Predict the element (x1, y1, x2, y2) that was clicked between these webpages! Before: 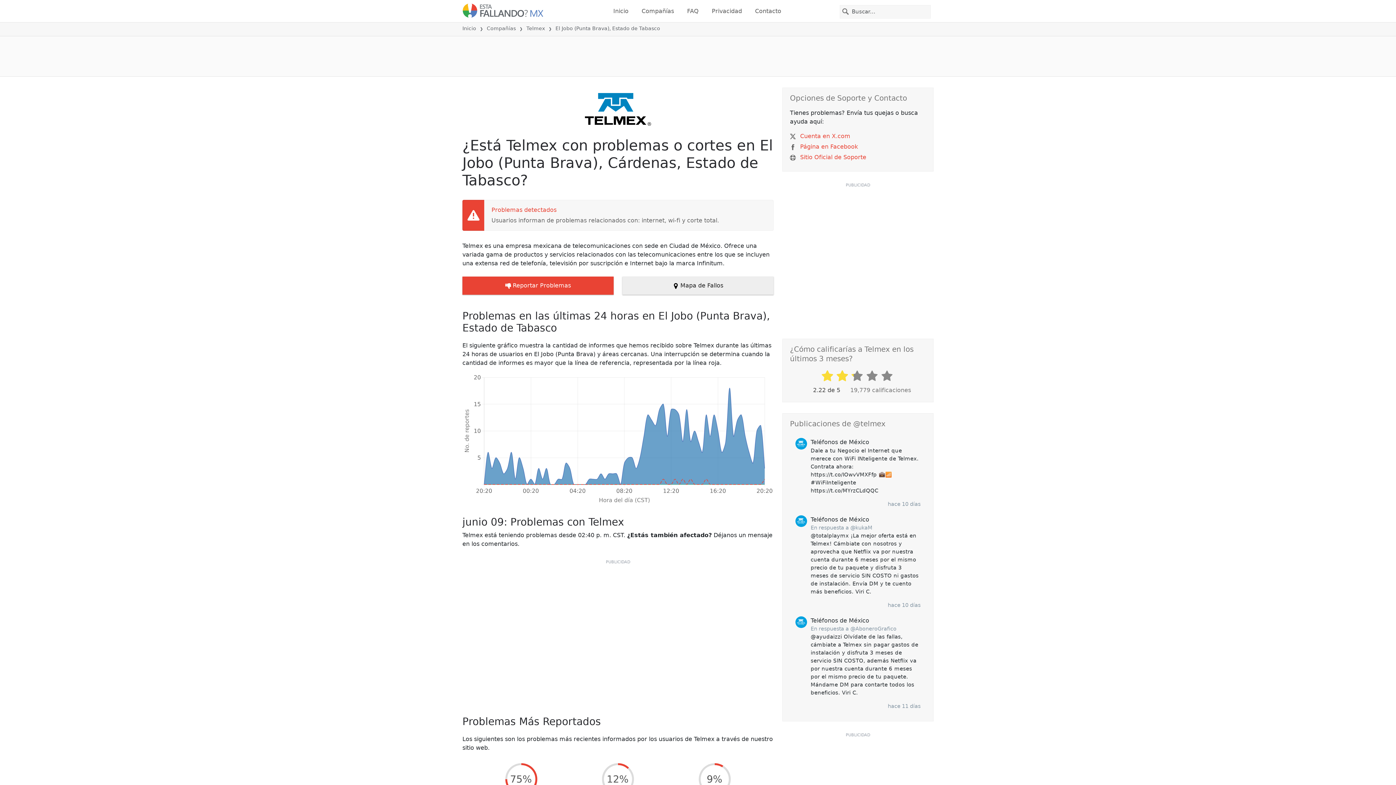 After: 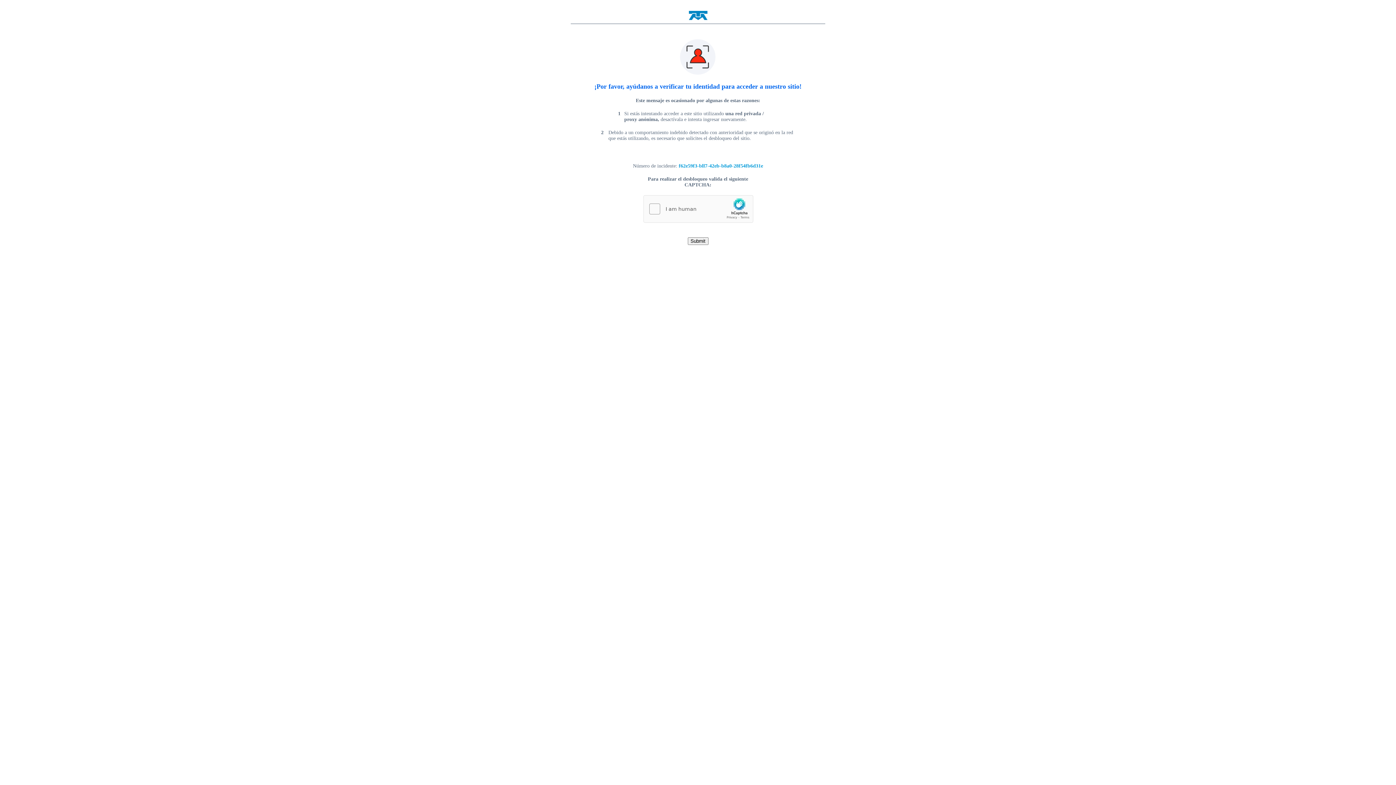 Action: bbox: (800, 153, 866, 160) label: Sitio Oficial de Soporte